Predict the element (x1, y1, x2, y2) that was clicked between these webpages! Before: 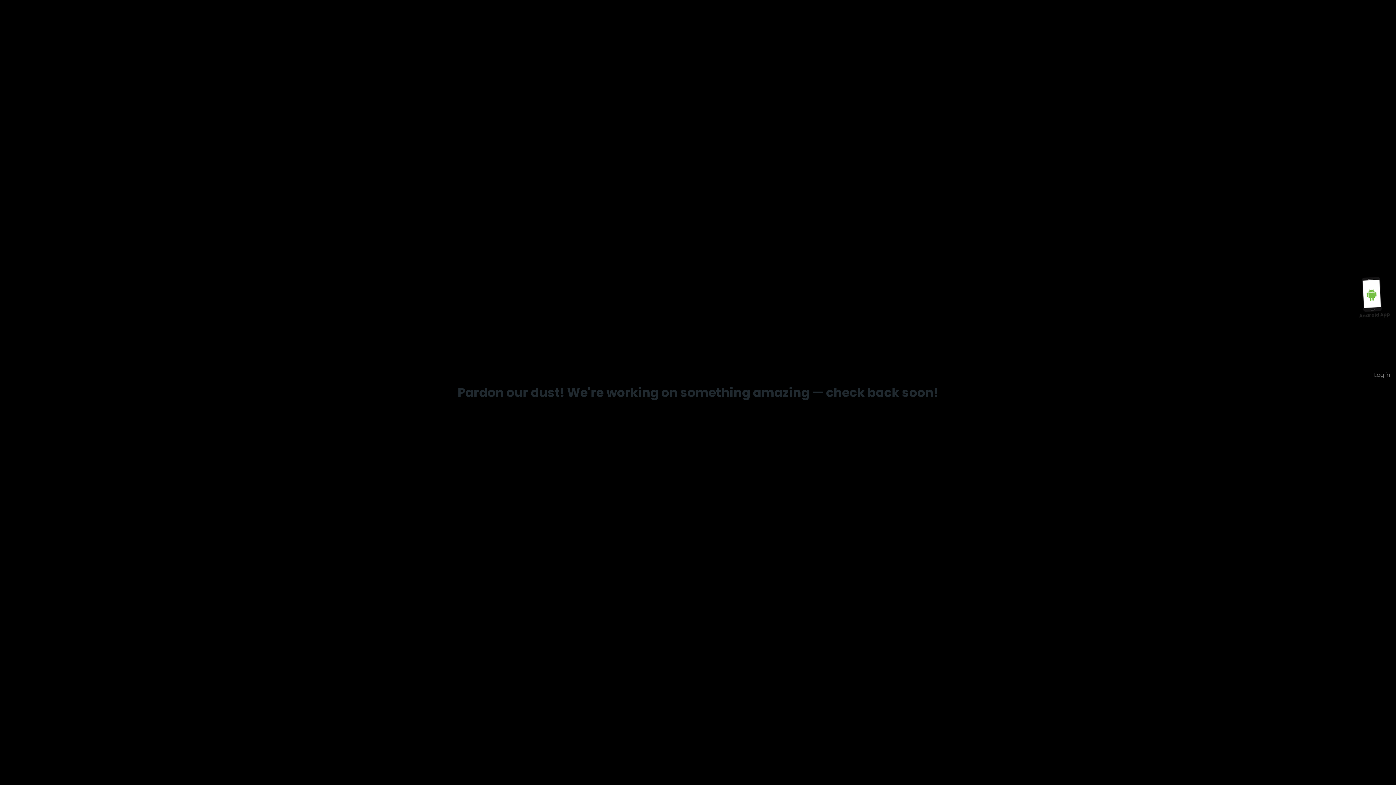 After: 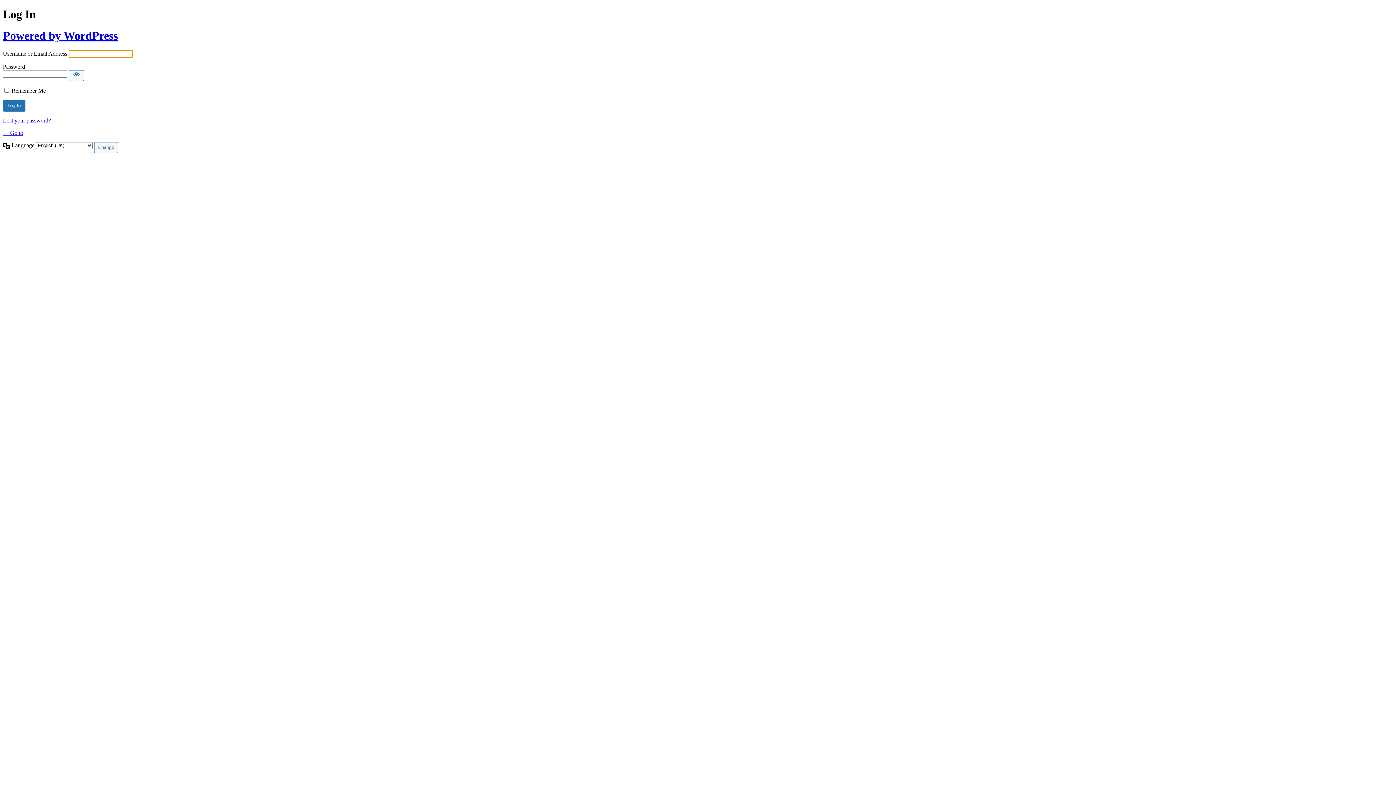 Action: label: Log in bbox: (1374, 371, 1390, 379)